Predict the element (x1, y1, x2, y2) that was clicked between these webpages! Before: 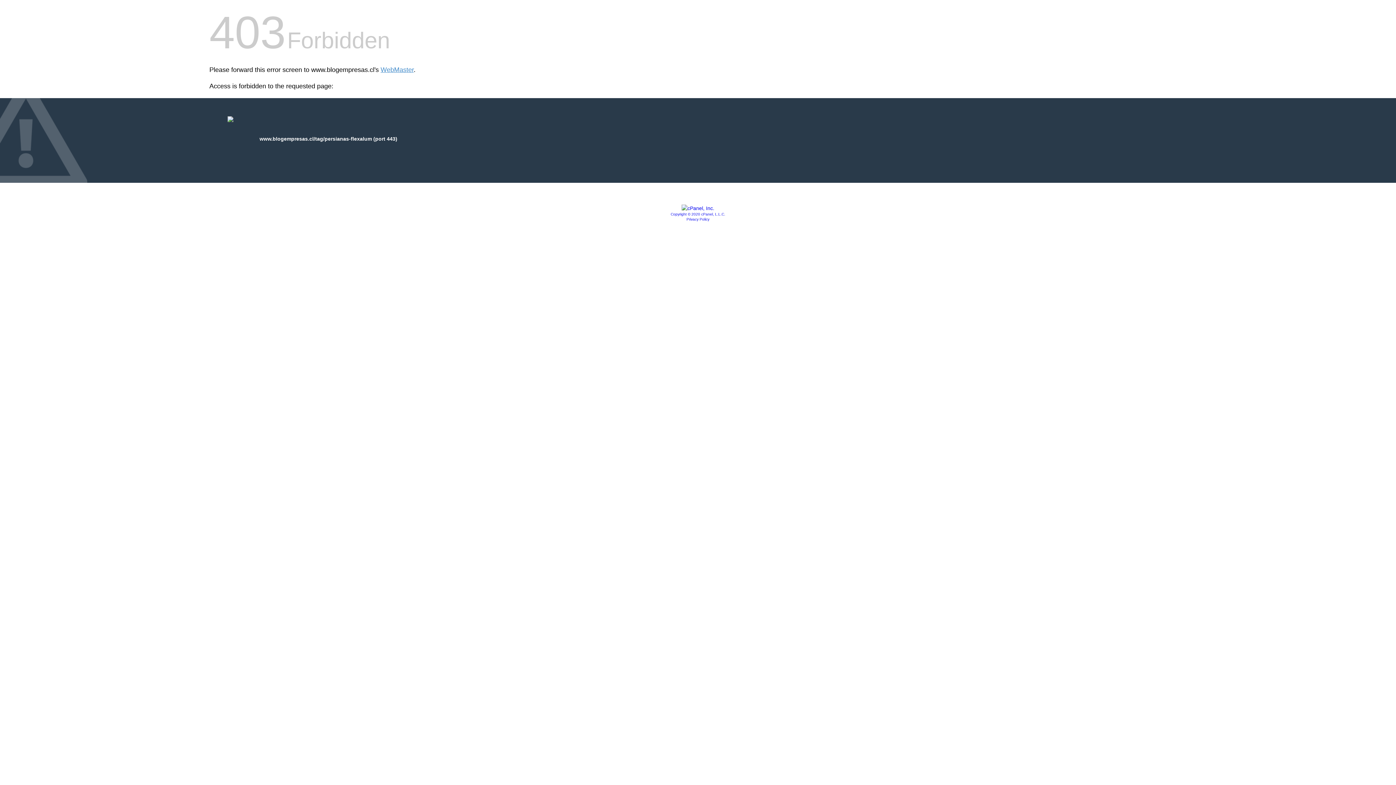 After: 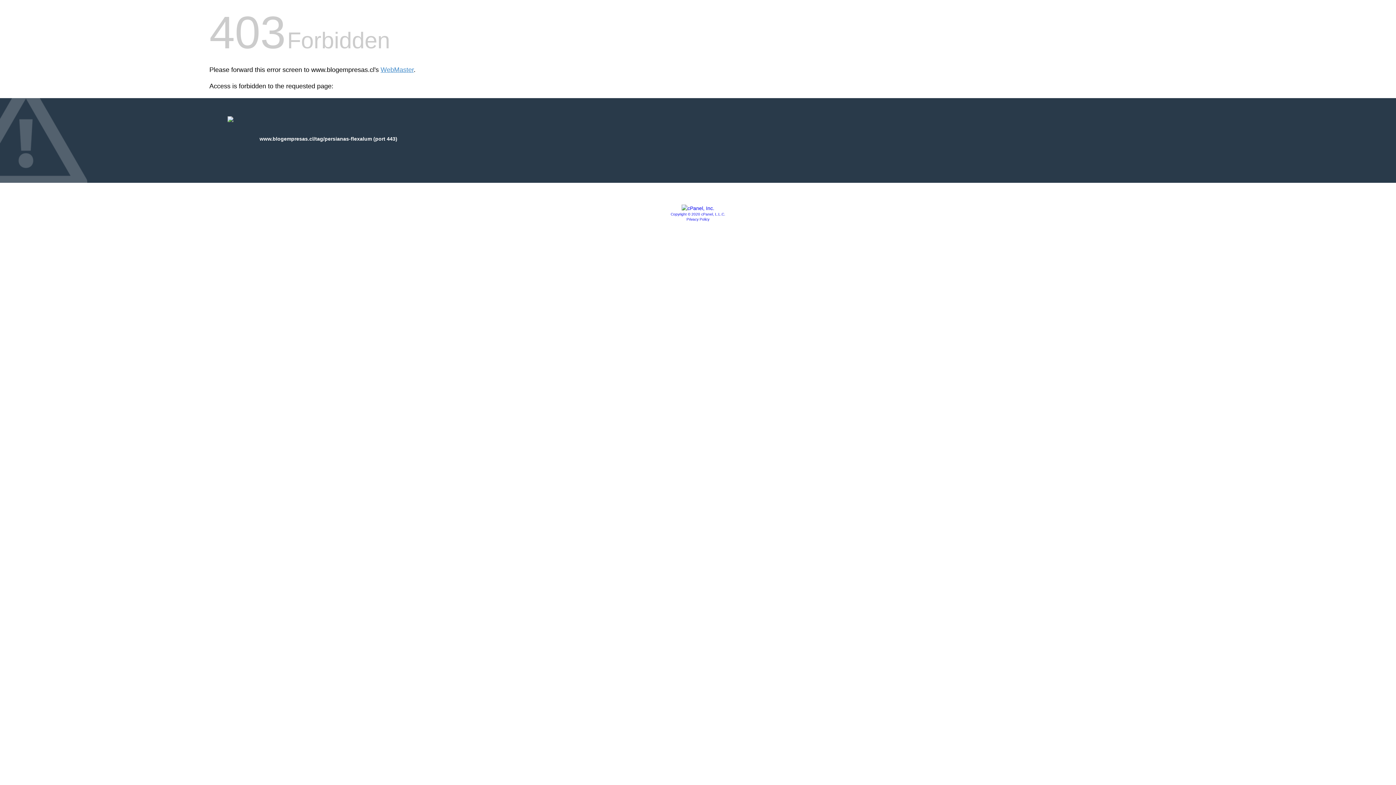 Action: bbox: (681, 205, 714, 211)